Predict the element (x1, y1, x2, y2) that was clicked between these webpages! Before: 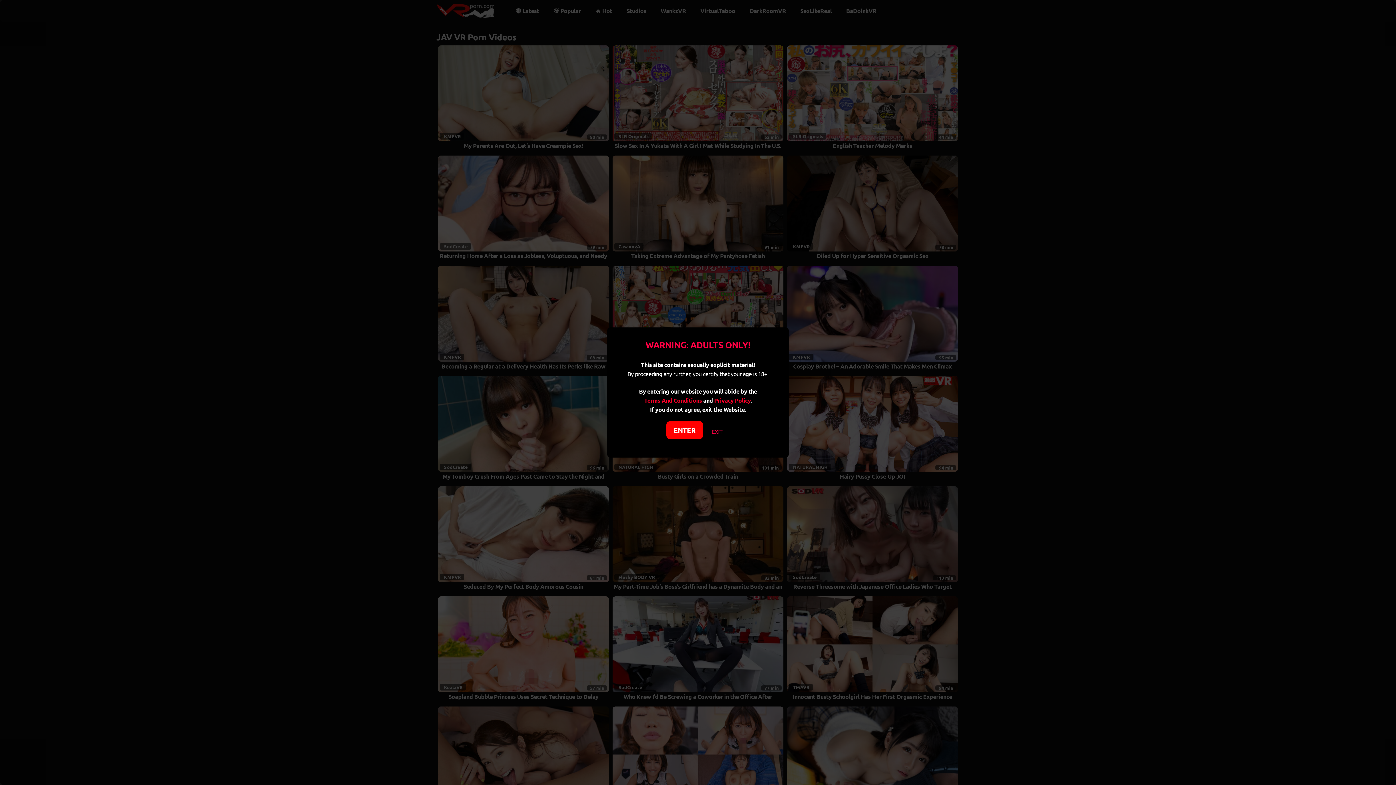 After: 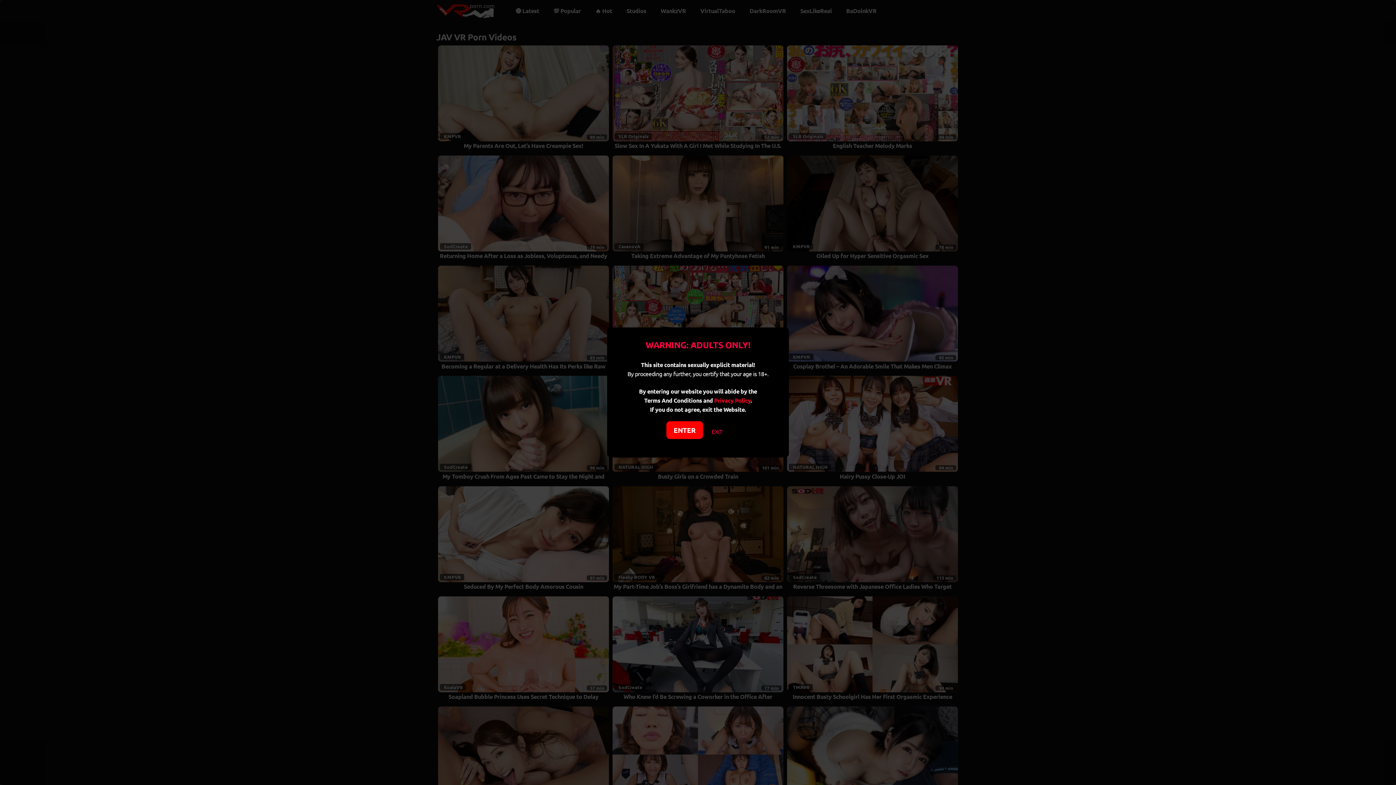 Action: bbox: (644, 396, 702, 404) label: Terms And Conditions